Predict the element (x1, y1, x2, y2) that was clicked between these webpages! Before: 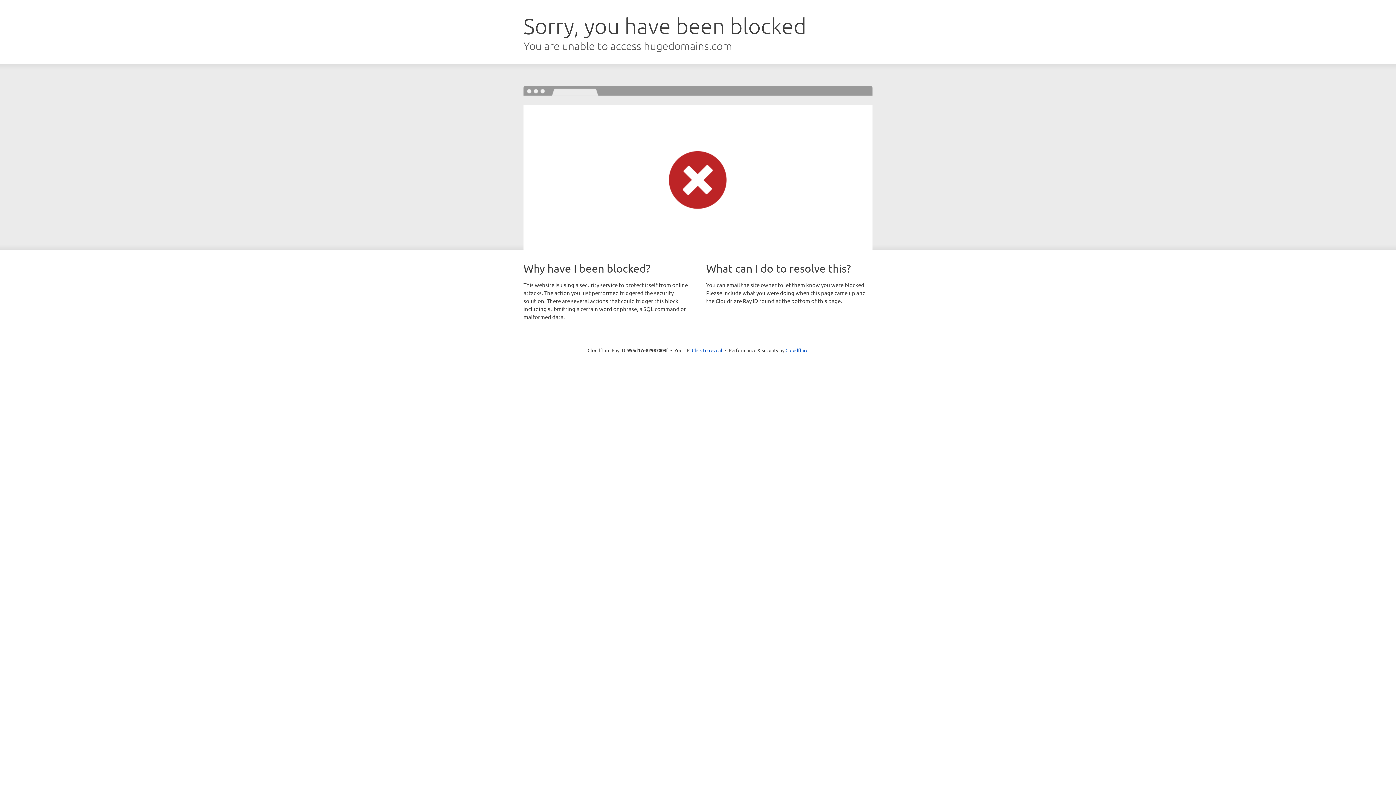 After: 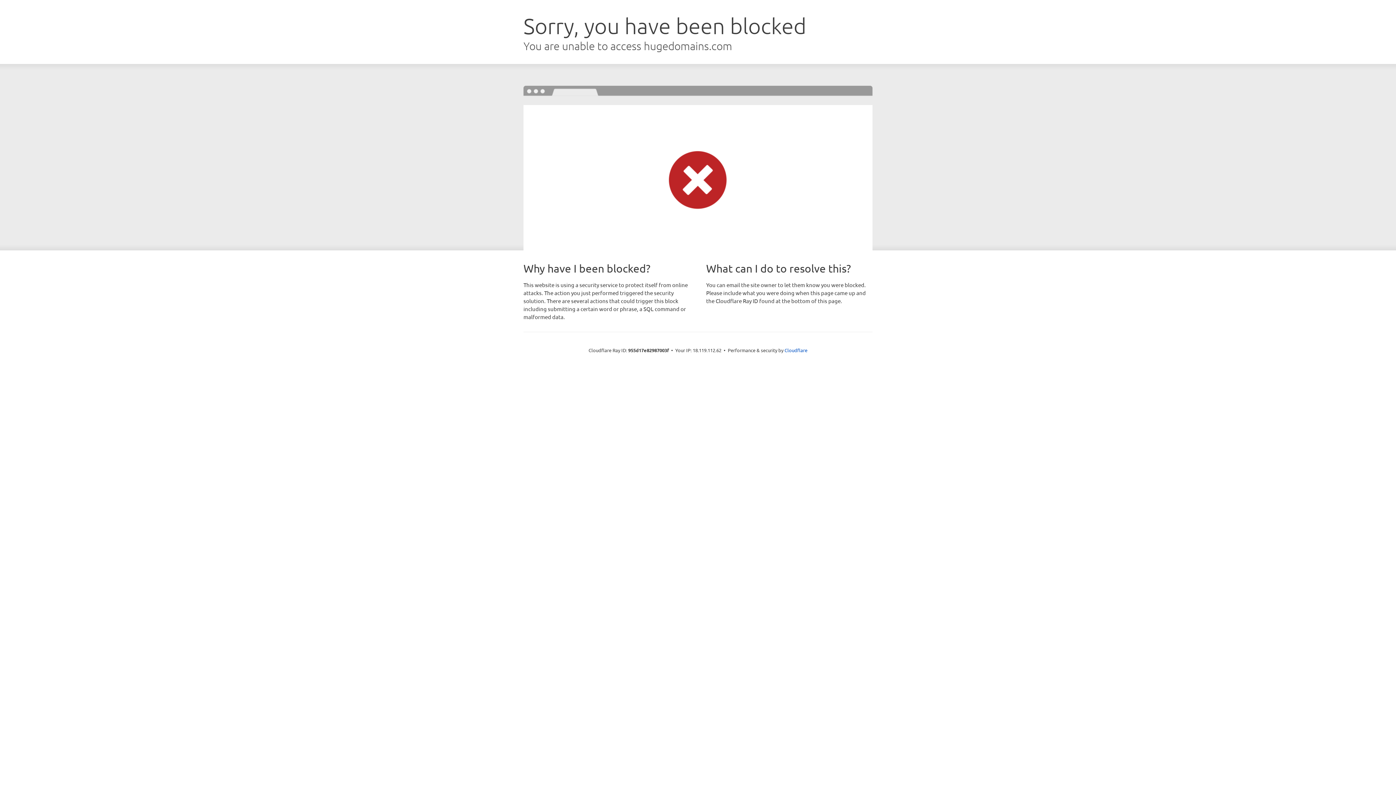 Action: label: Click to reveal bbox: (692, 346, 722, 353)